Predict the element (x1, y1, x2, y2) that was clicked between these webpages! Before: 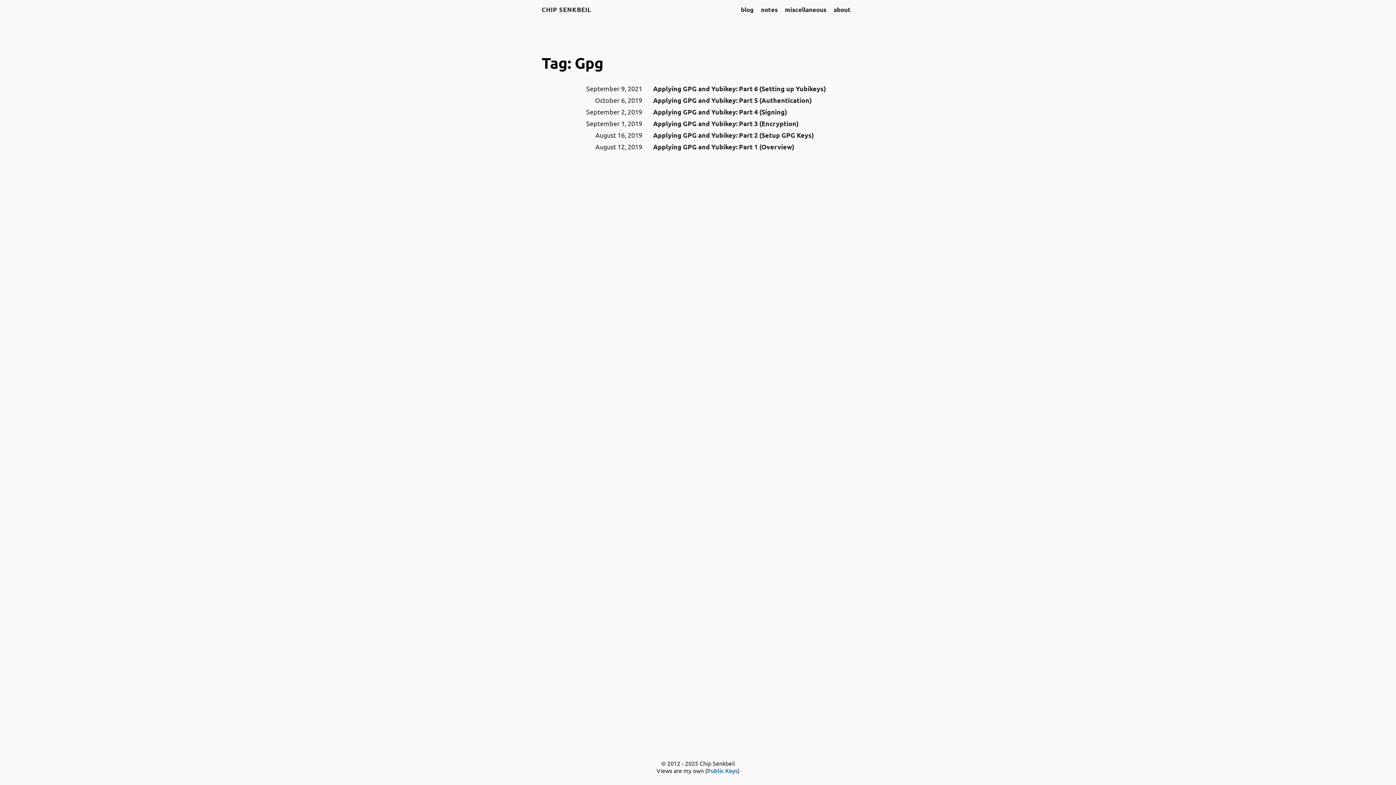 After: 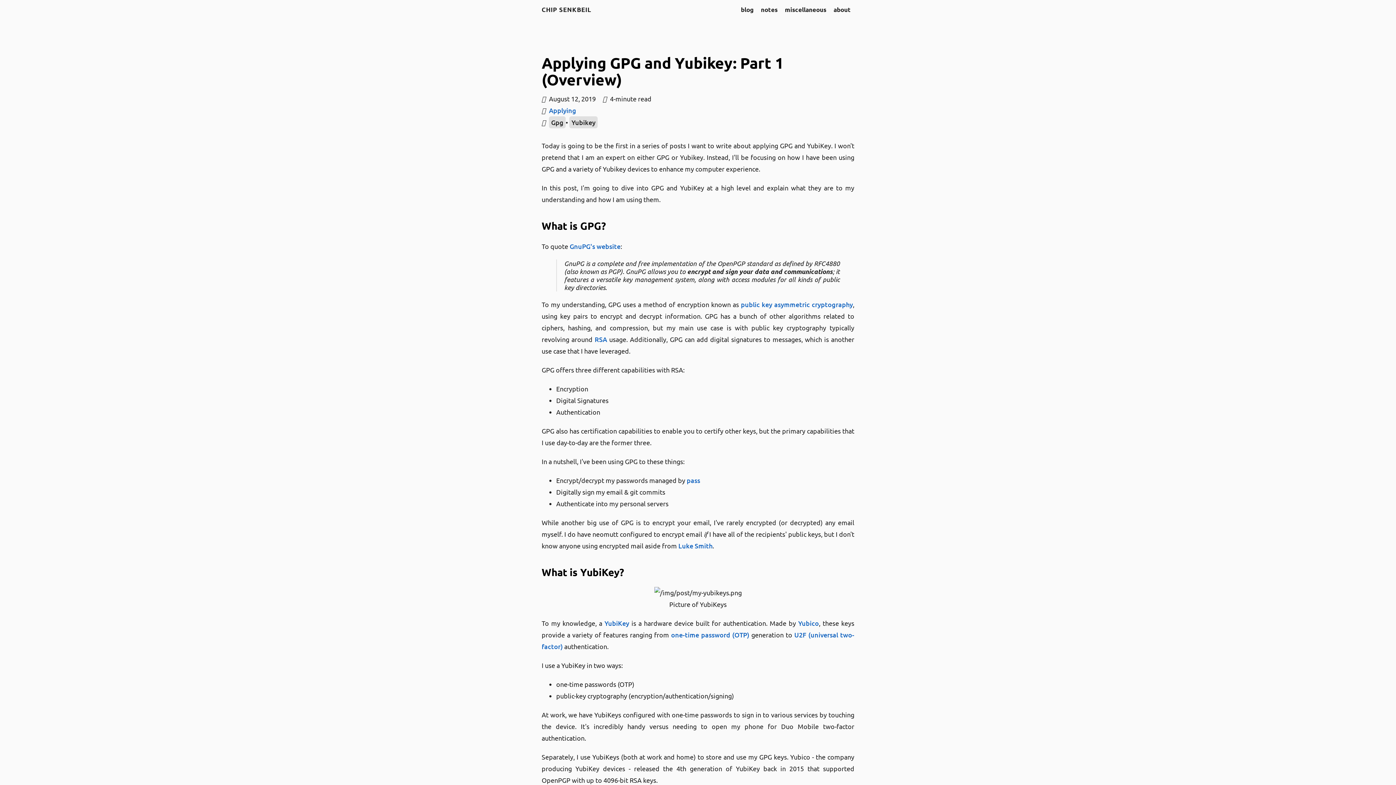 Action: bbox: (653, 141, 854, 152) label: Applying GPG and Yubikey: Part 1 (Overview)